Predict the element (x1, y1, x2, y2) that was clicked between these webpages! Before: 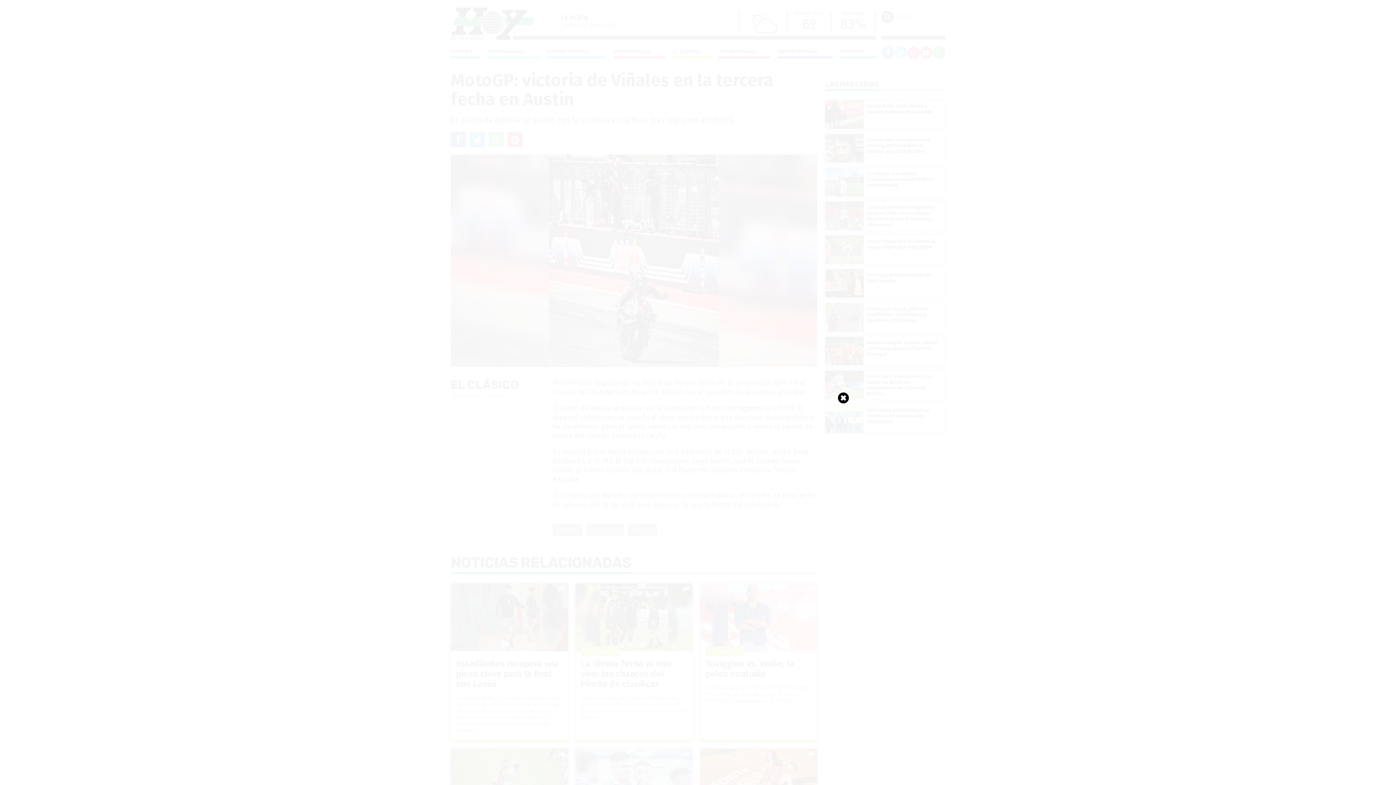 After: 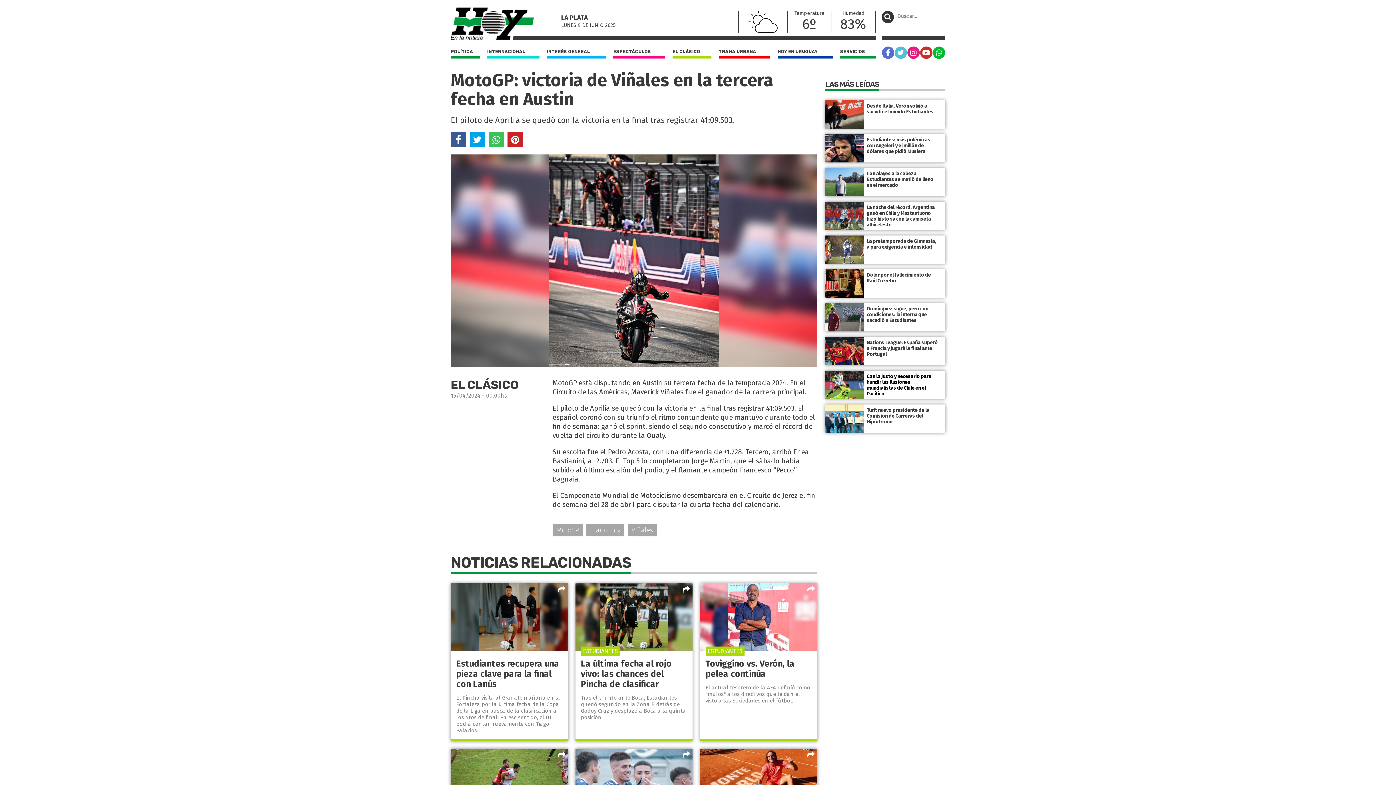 Action: bbox: (838, 392, 849, 403)